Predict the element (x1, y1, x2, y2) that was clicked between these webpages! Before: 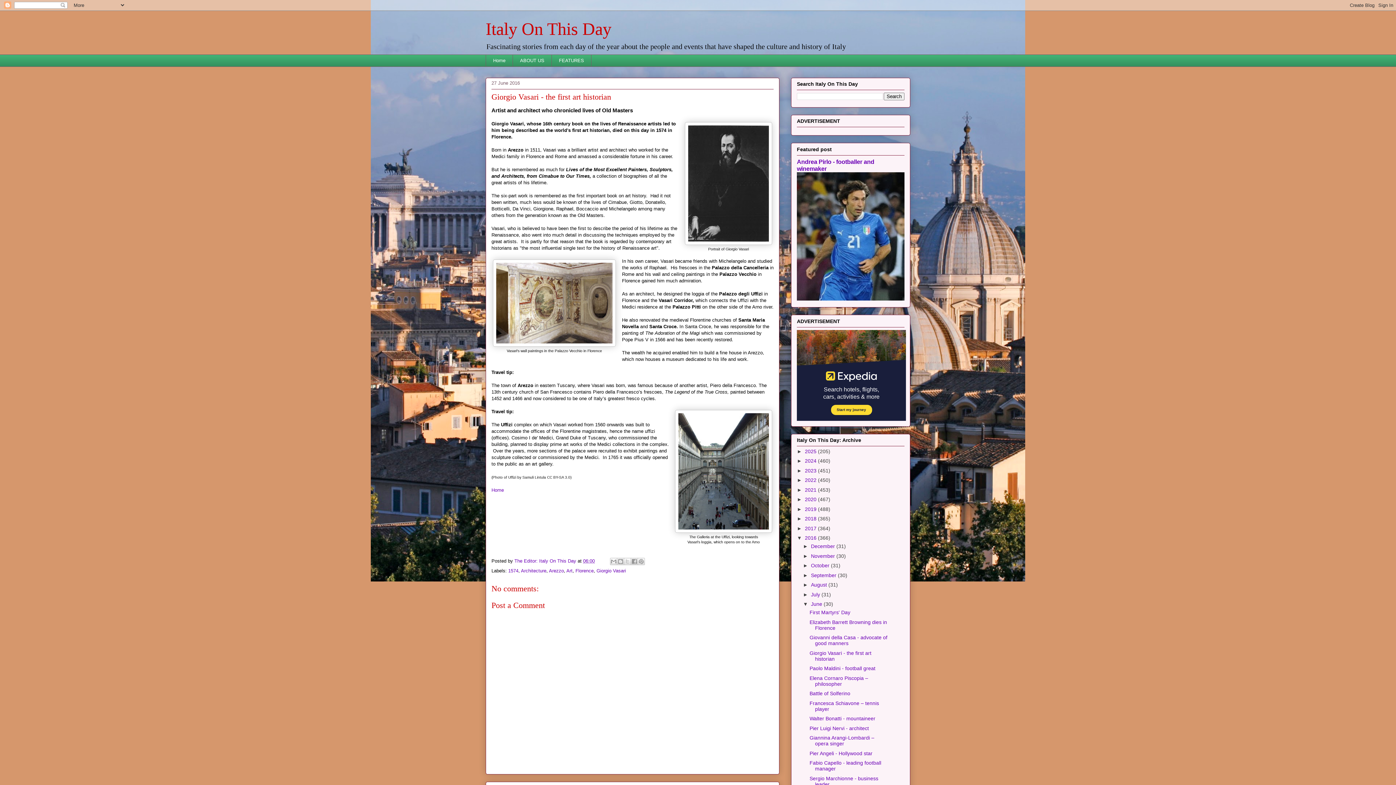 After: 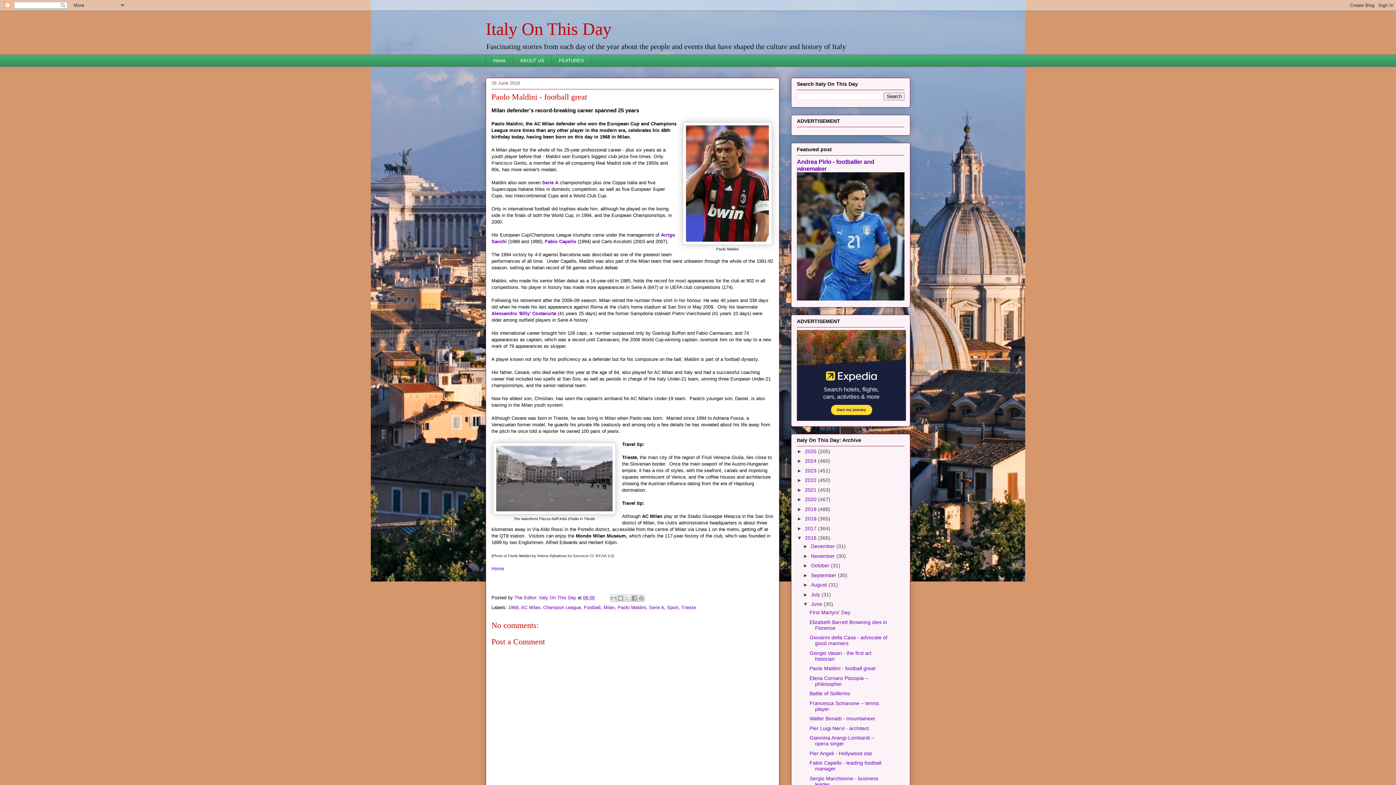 Action: bbox: (809, 665, 875, 671) label: Paolo Maldini - football great